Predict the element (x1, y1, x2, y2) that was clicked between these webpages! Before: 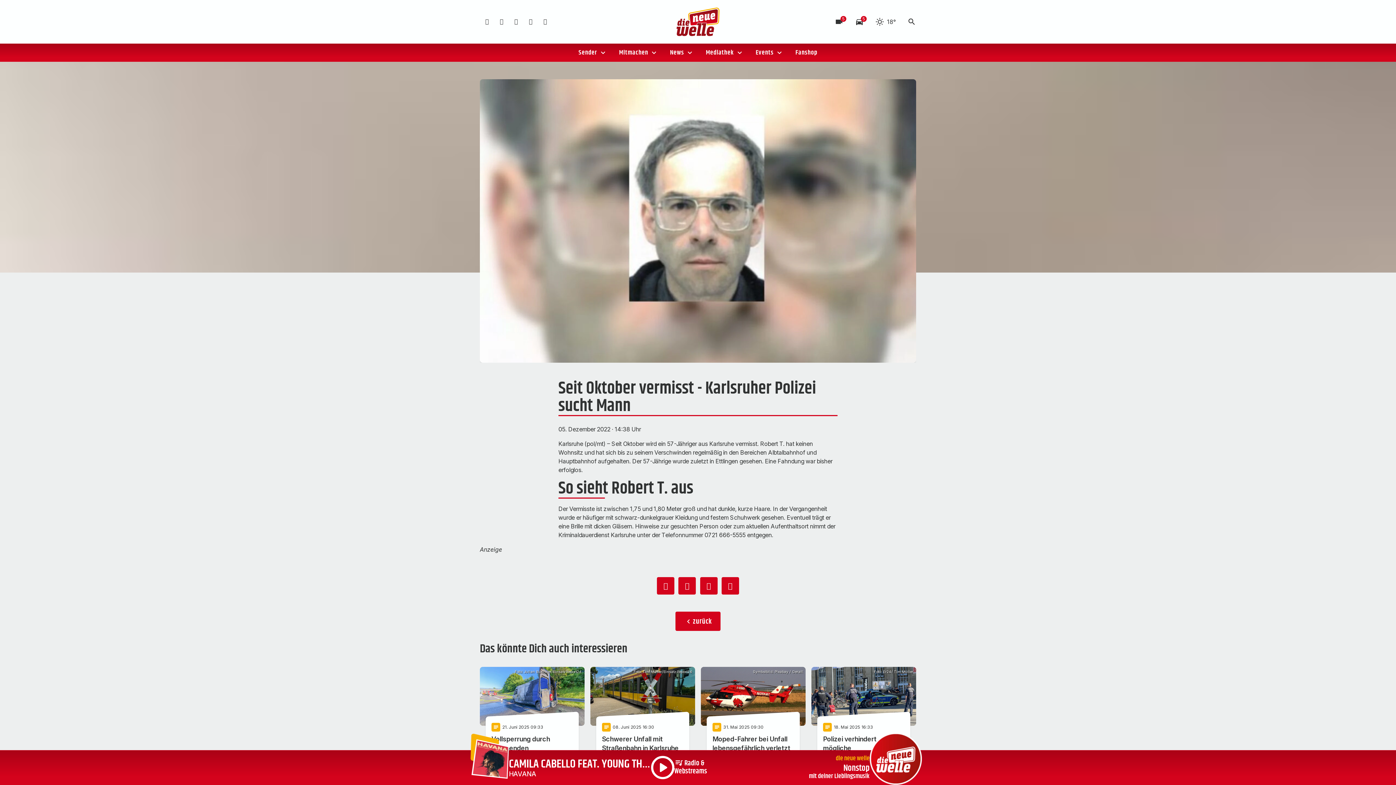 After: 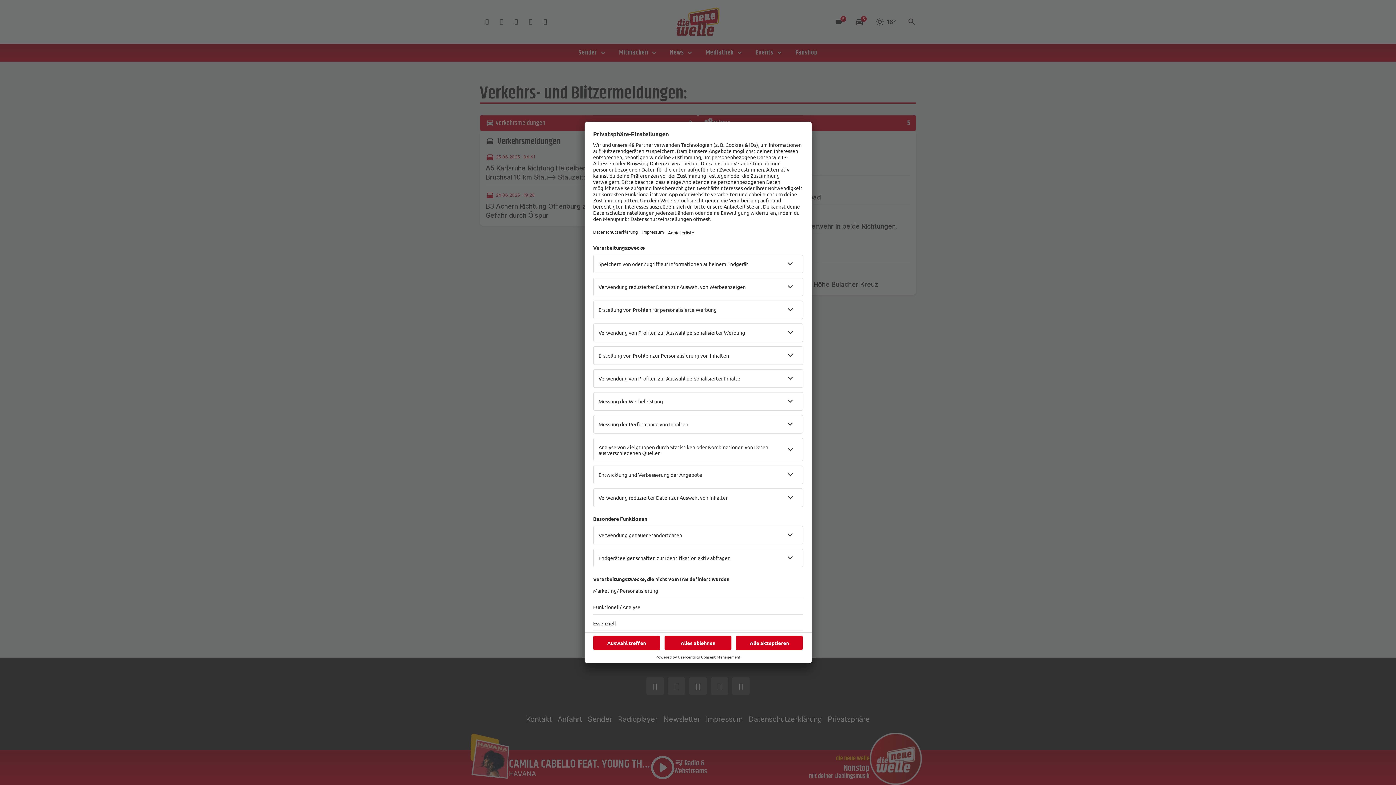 Action: label: videocam
5 bbox: (834, 17, 843, 26)